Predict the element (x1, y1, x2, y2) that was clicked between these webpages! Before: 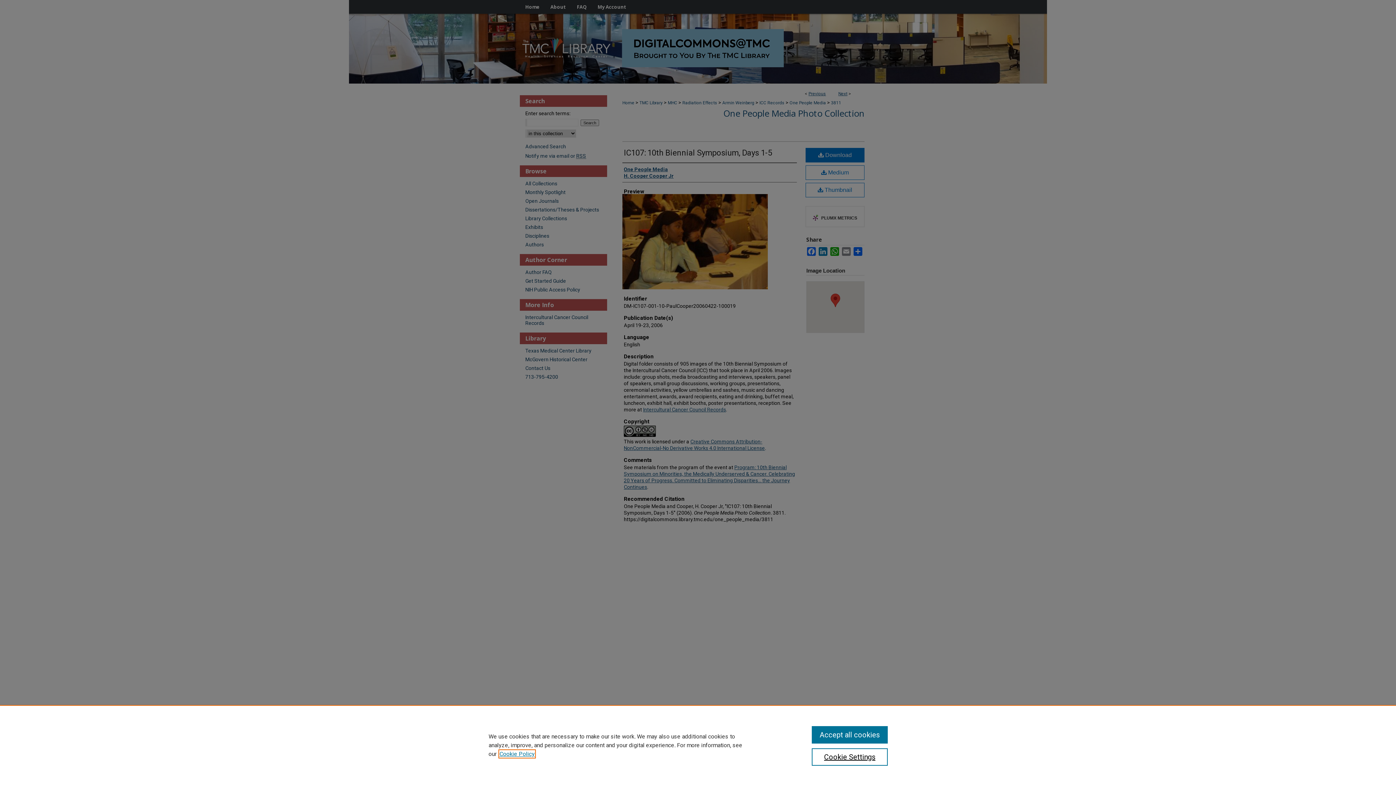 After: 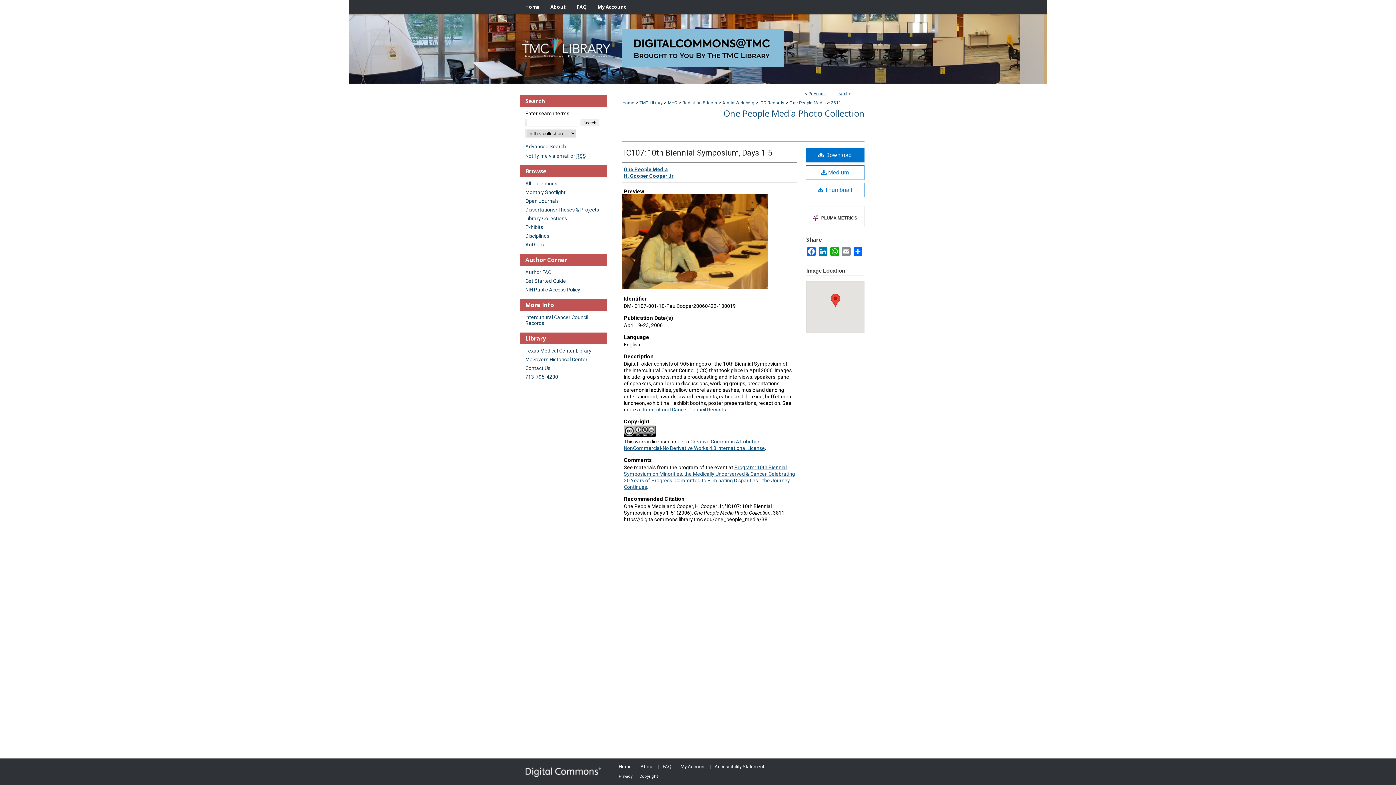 Action: bbox: (811, 726, 887, 744) label: Accept all cookies